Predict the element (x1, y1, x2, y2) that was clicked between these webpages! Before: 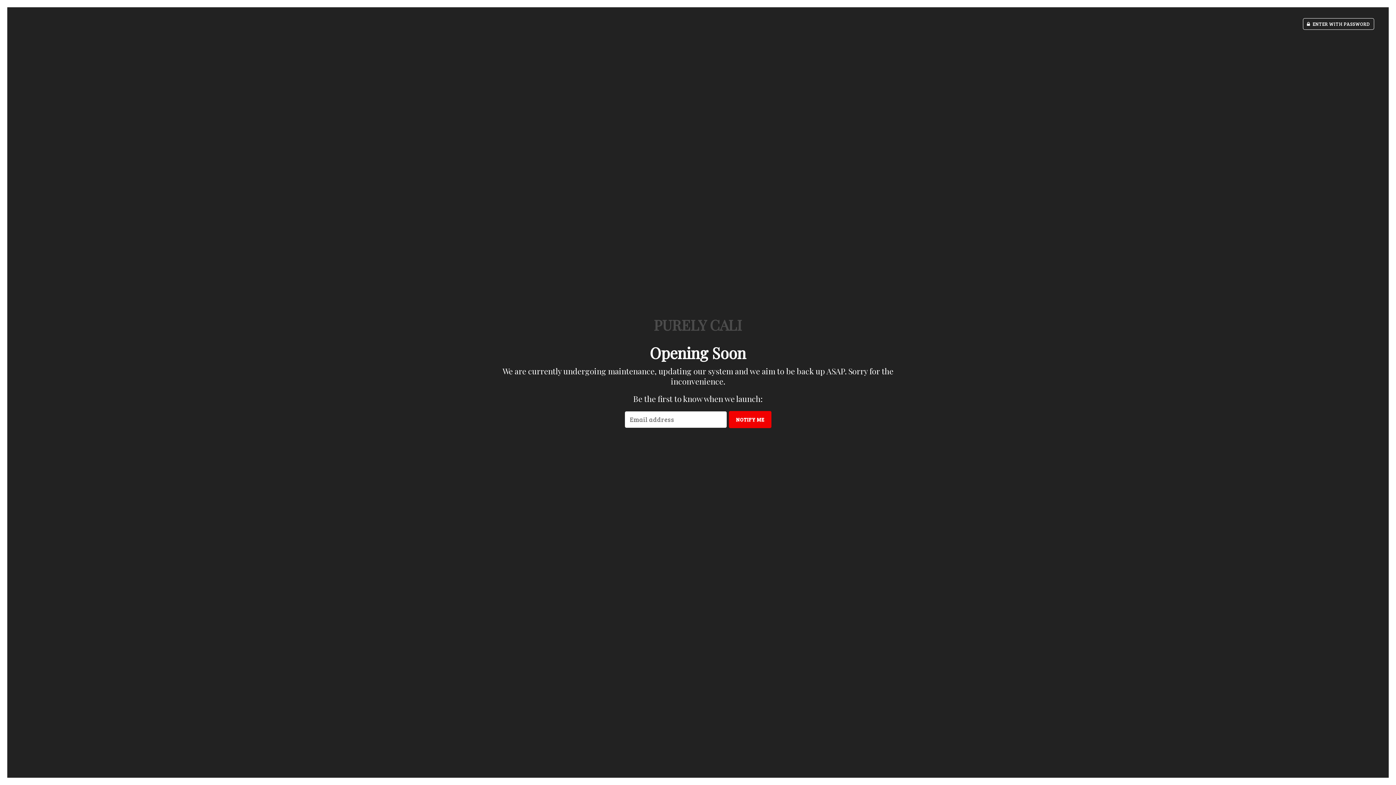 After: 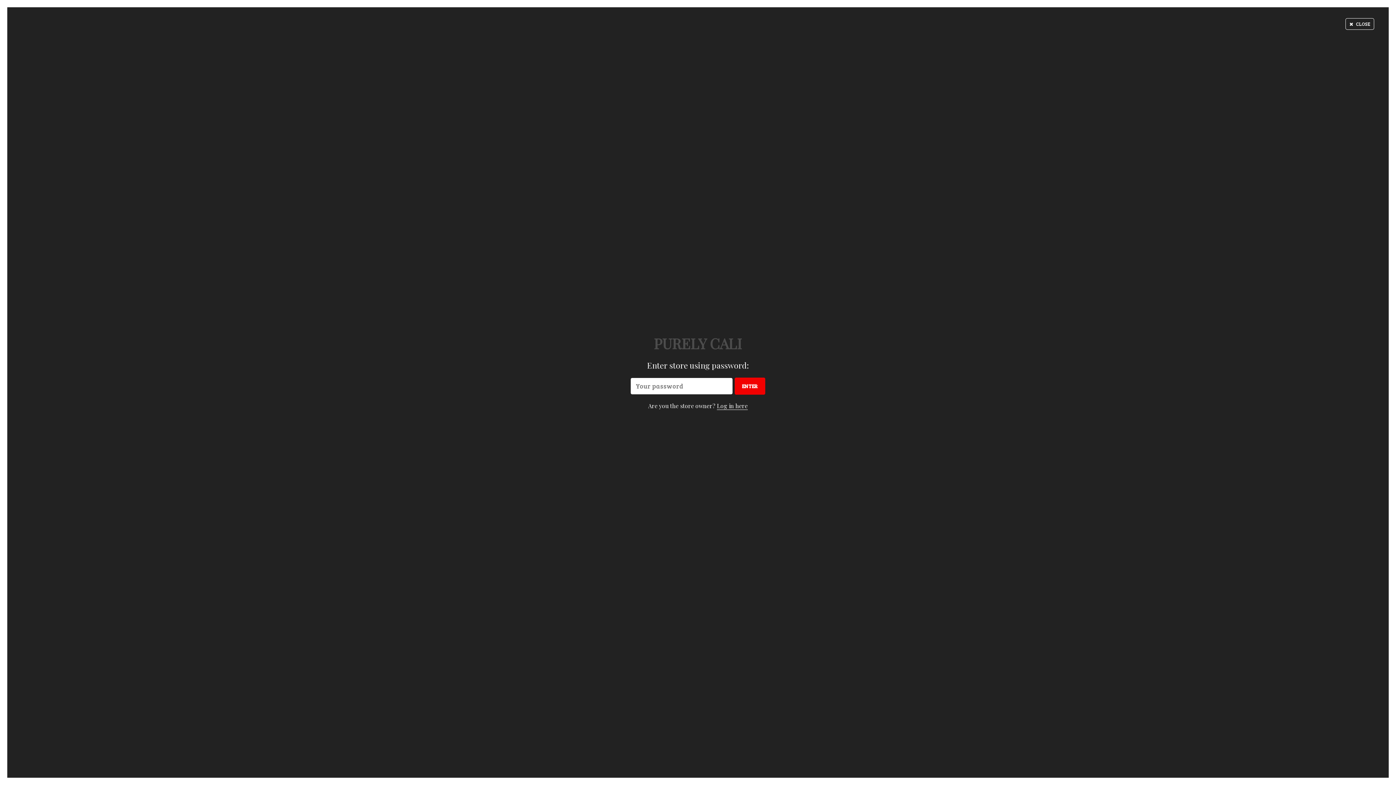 Action: bbox: (1303, 18, 1374, 29) label:  ENTER WITH PASSWORD